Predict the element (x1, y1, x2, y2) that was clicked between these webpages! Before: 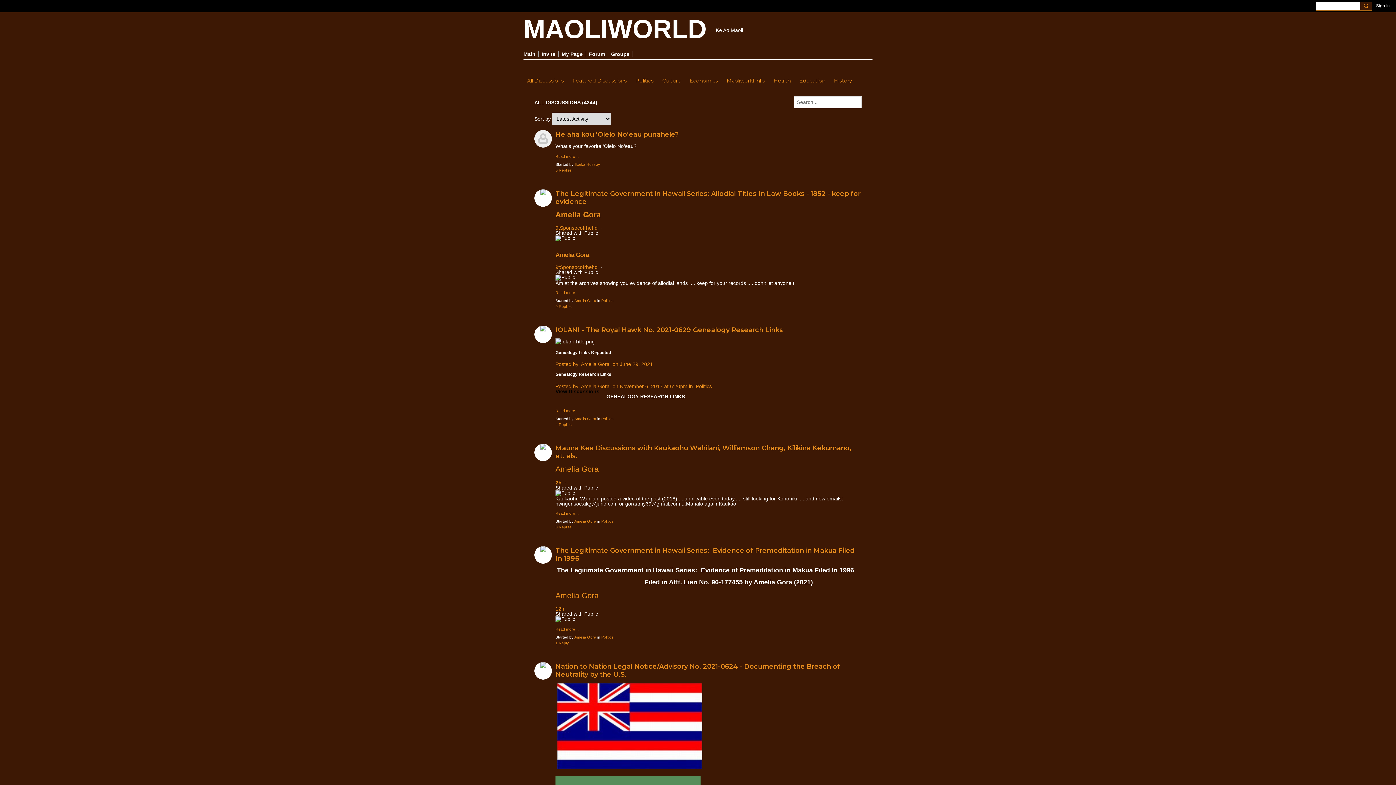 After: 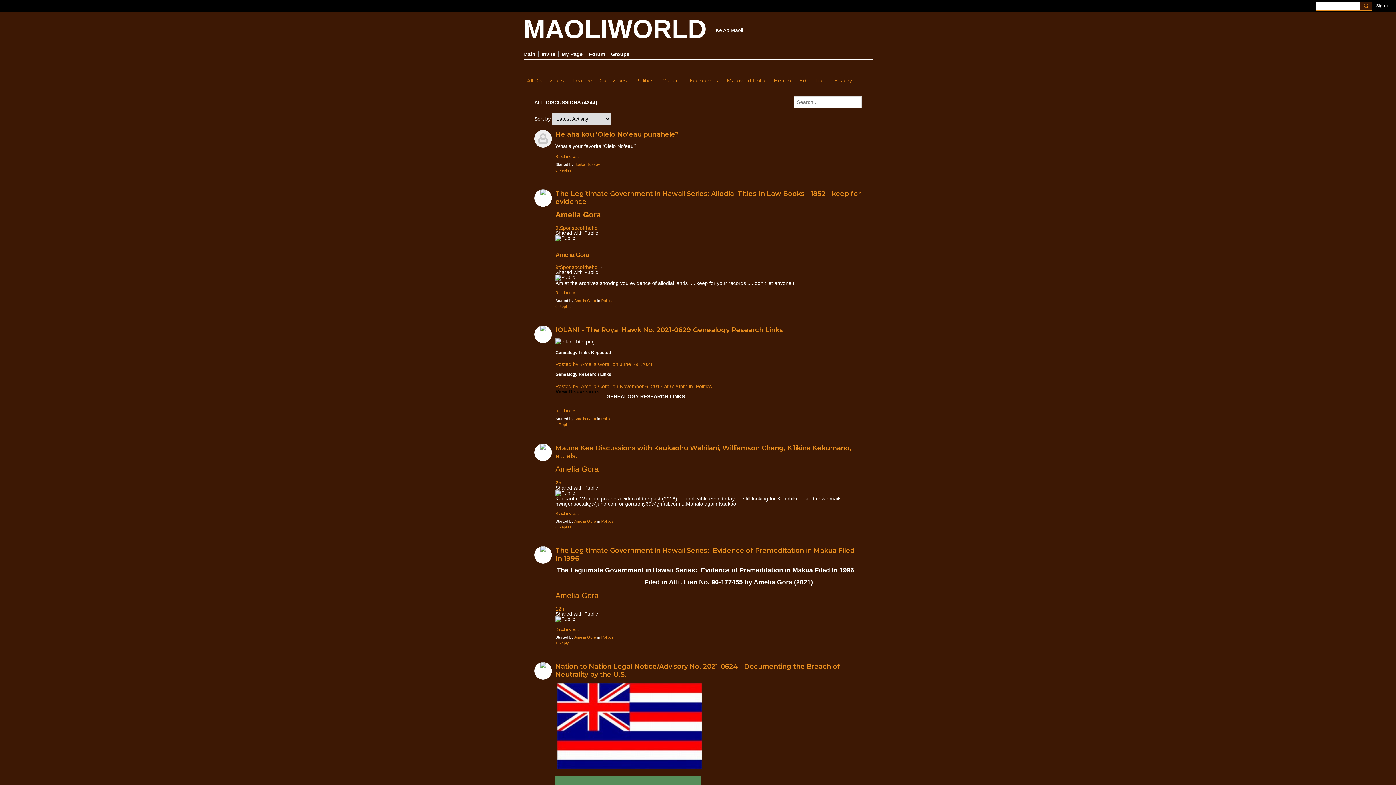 Action: label: MAOLIWORLD bbox: (523, 14, 706, 43)